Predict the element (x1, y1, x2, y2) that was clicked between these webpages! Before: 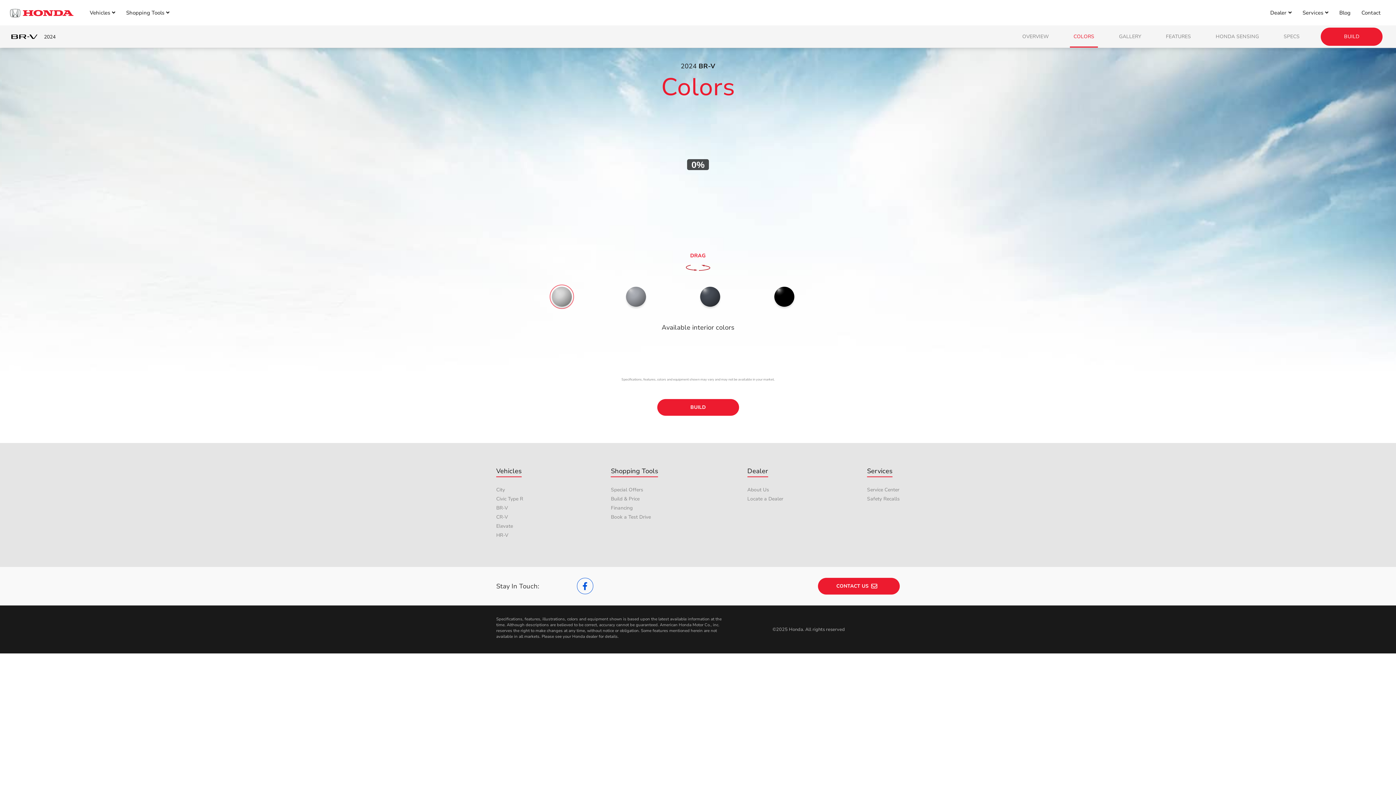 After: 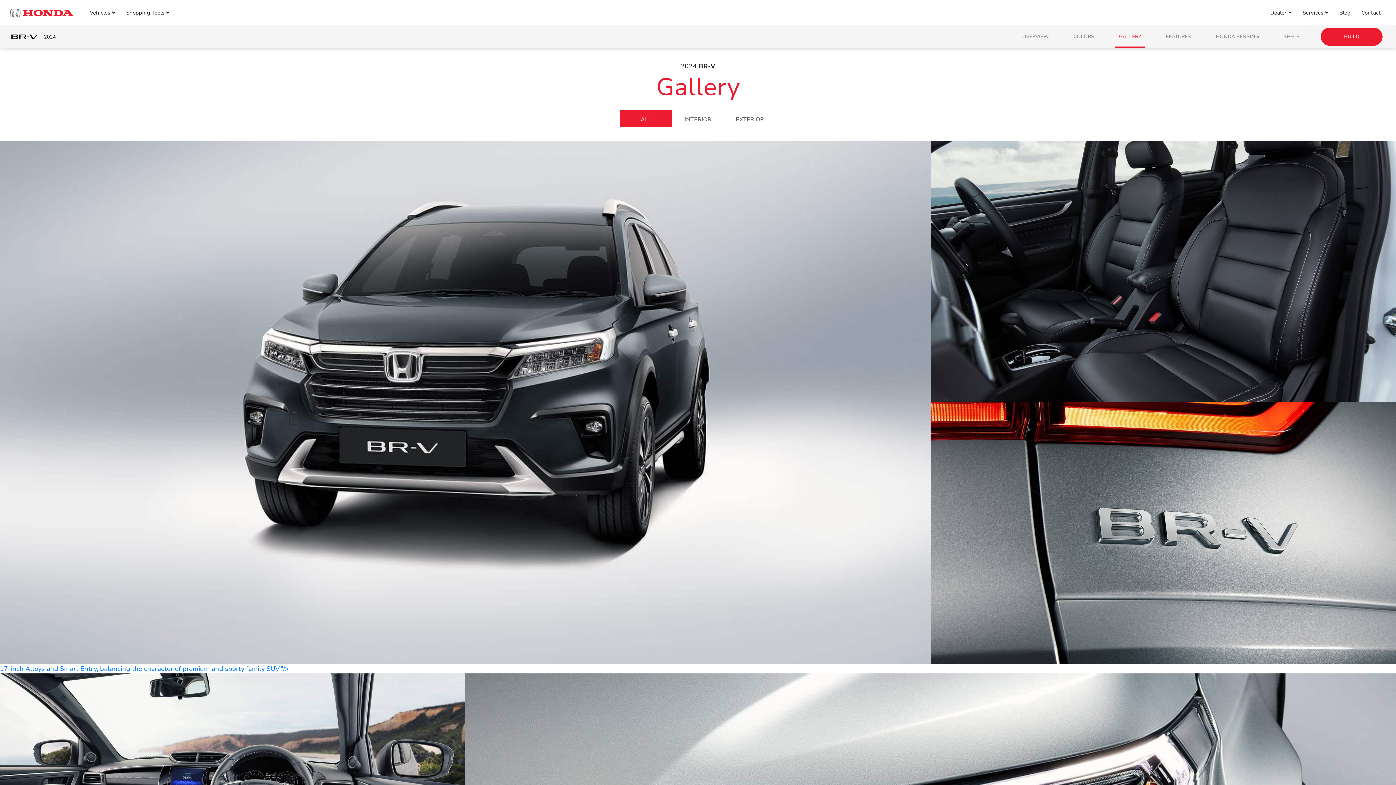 Action: label: GALLERY bbox: (1115, 25, 1145, 47)